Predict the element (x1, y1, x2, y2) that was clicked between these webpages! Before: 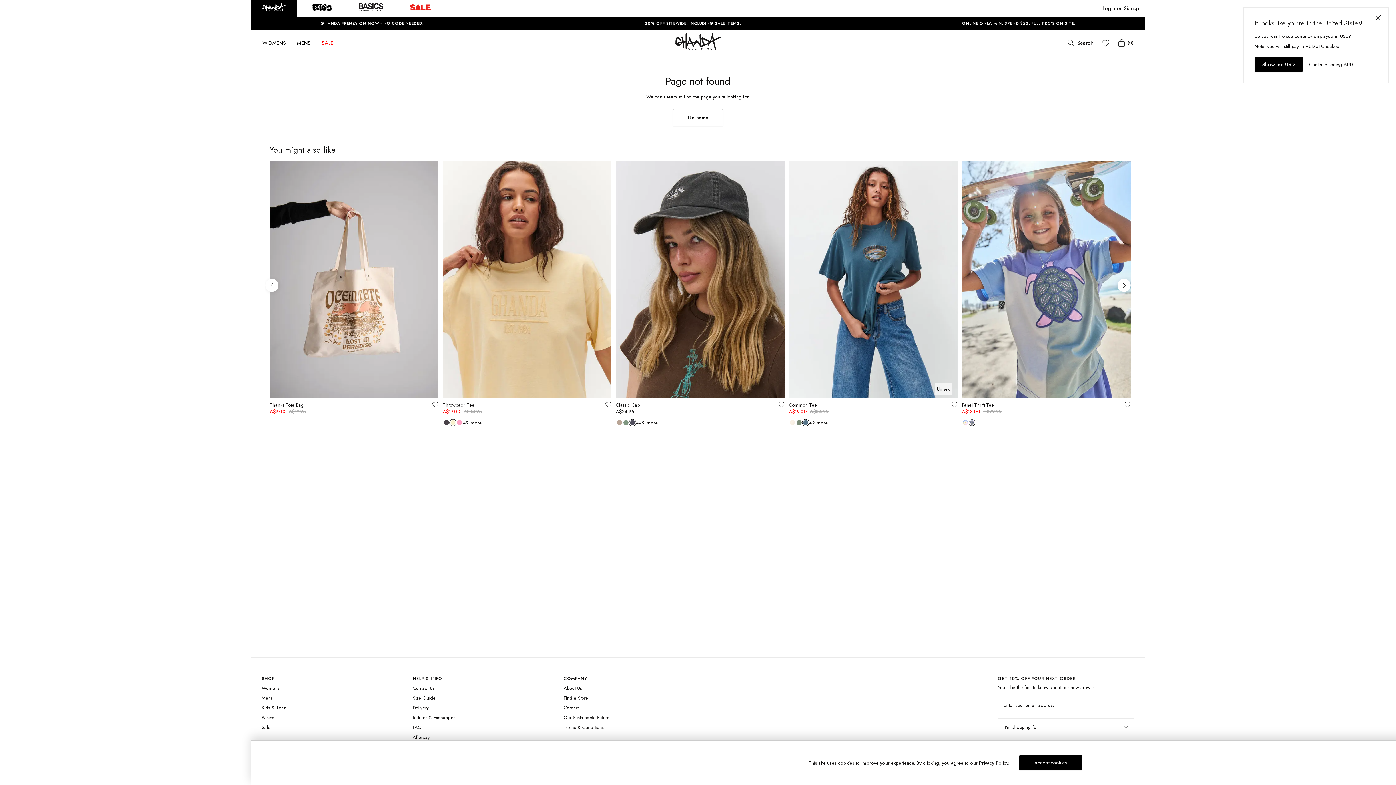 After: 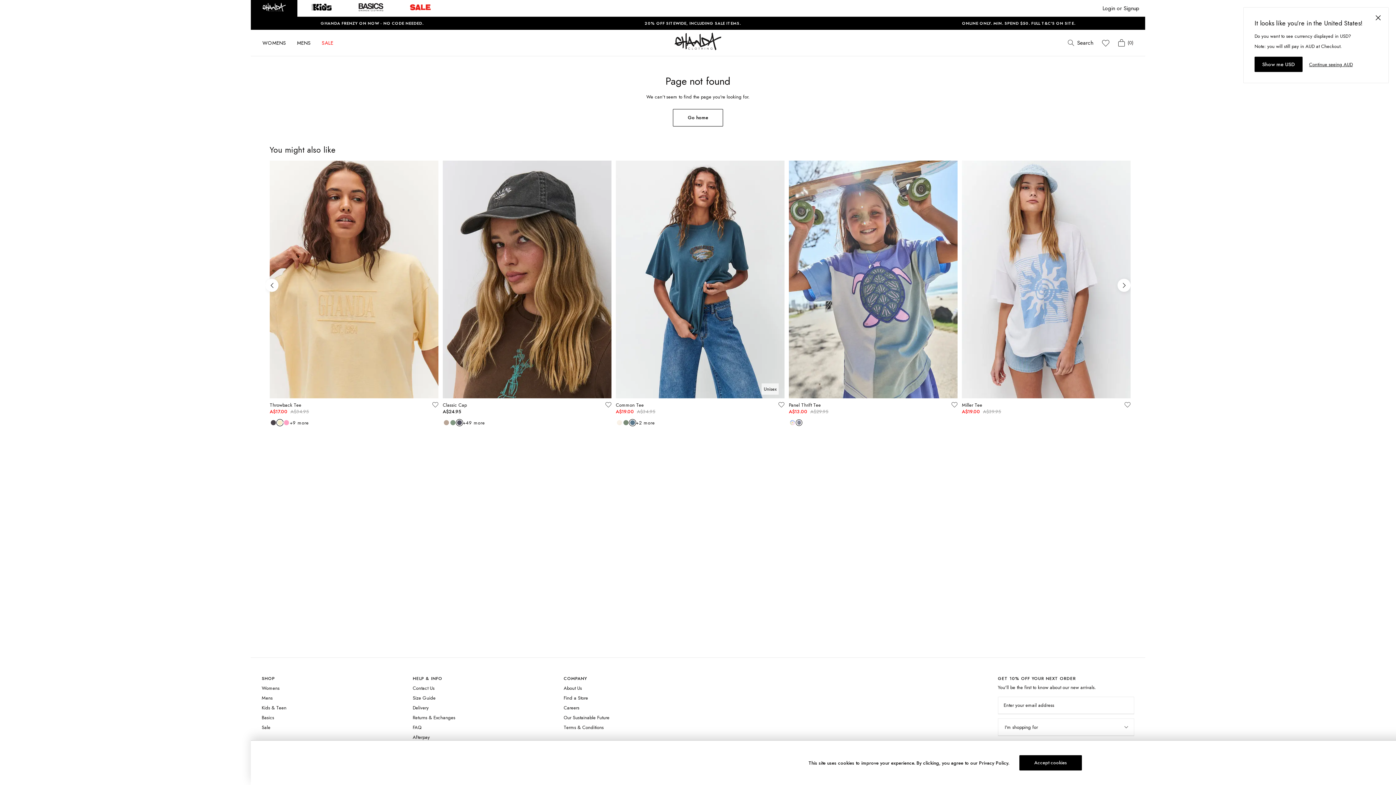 Action: bbox: (1117, 278, 1130, 291)